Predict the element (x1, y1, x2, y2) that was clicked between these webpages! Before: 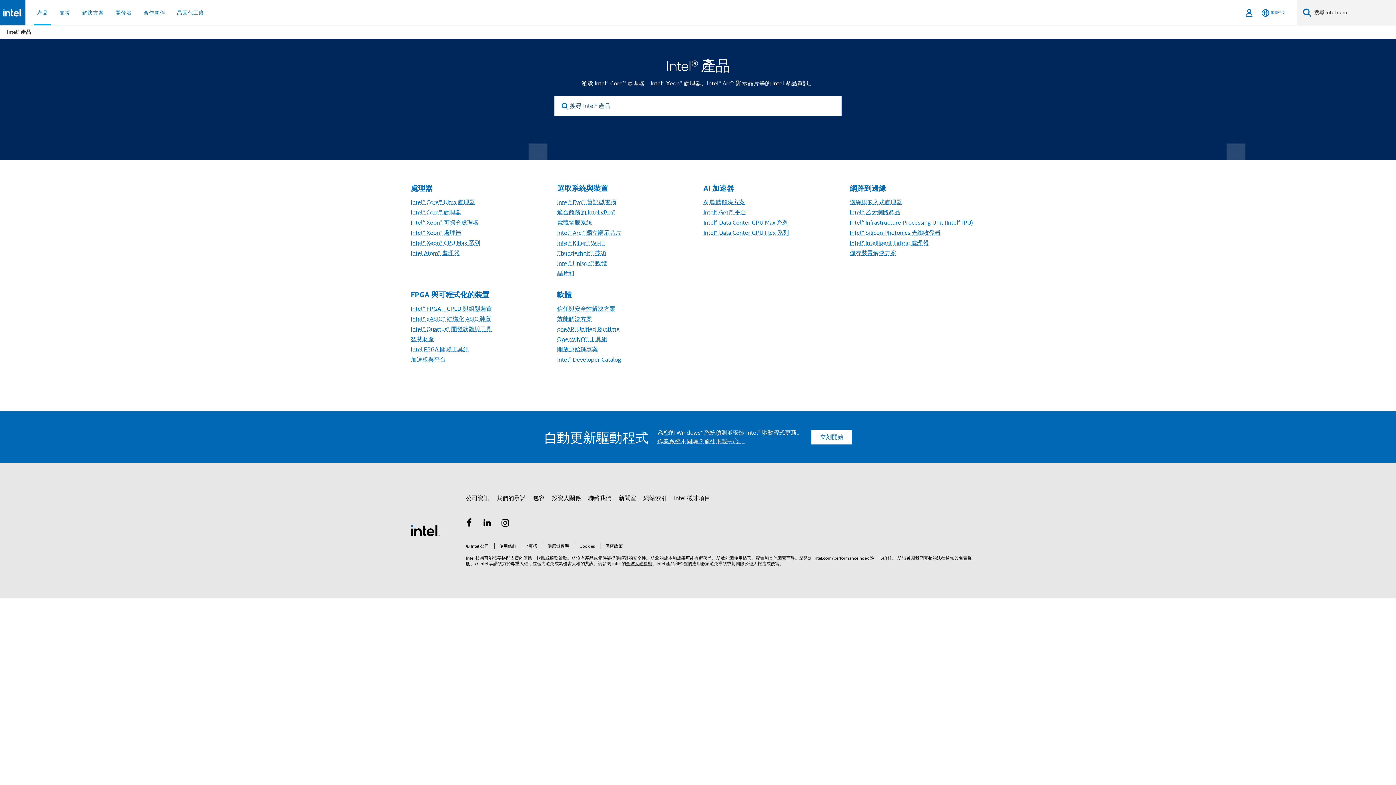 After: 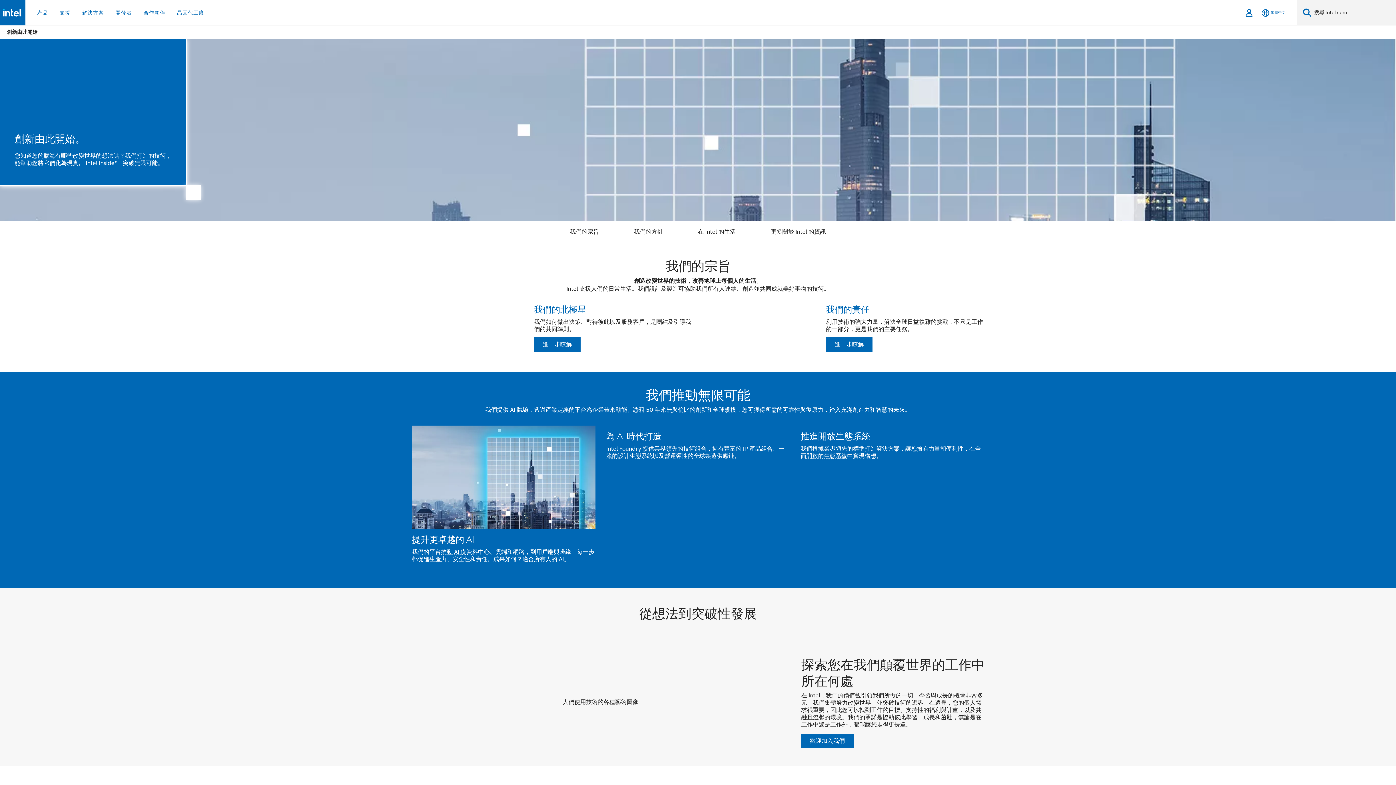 Action: bbox: (466, 491, 489, 504) label: 公司資訊